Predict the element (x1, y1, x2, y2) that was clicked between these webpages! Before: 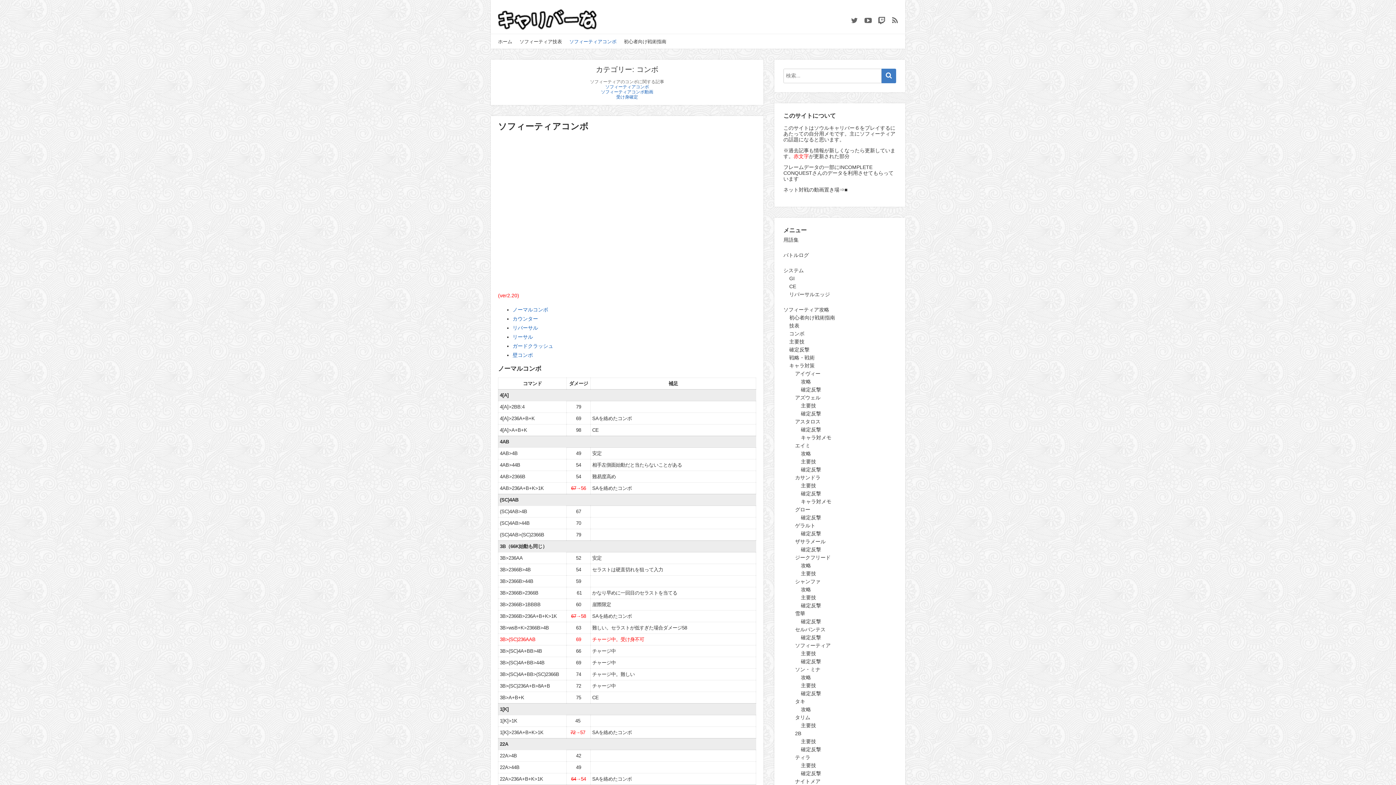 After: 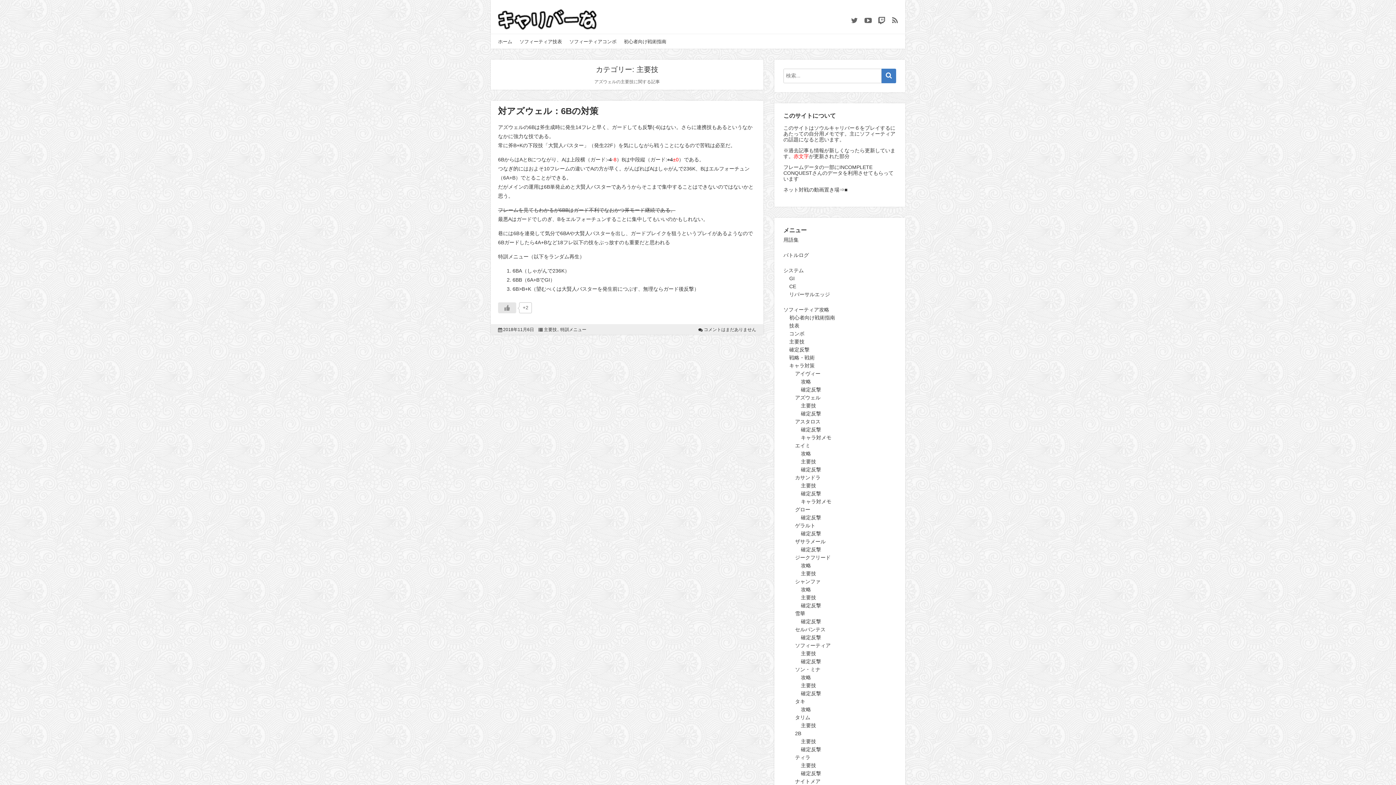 Action: label: 主要技 bbox: (801, 405, 820, 406)